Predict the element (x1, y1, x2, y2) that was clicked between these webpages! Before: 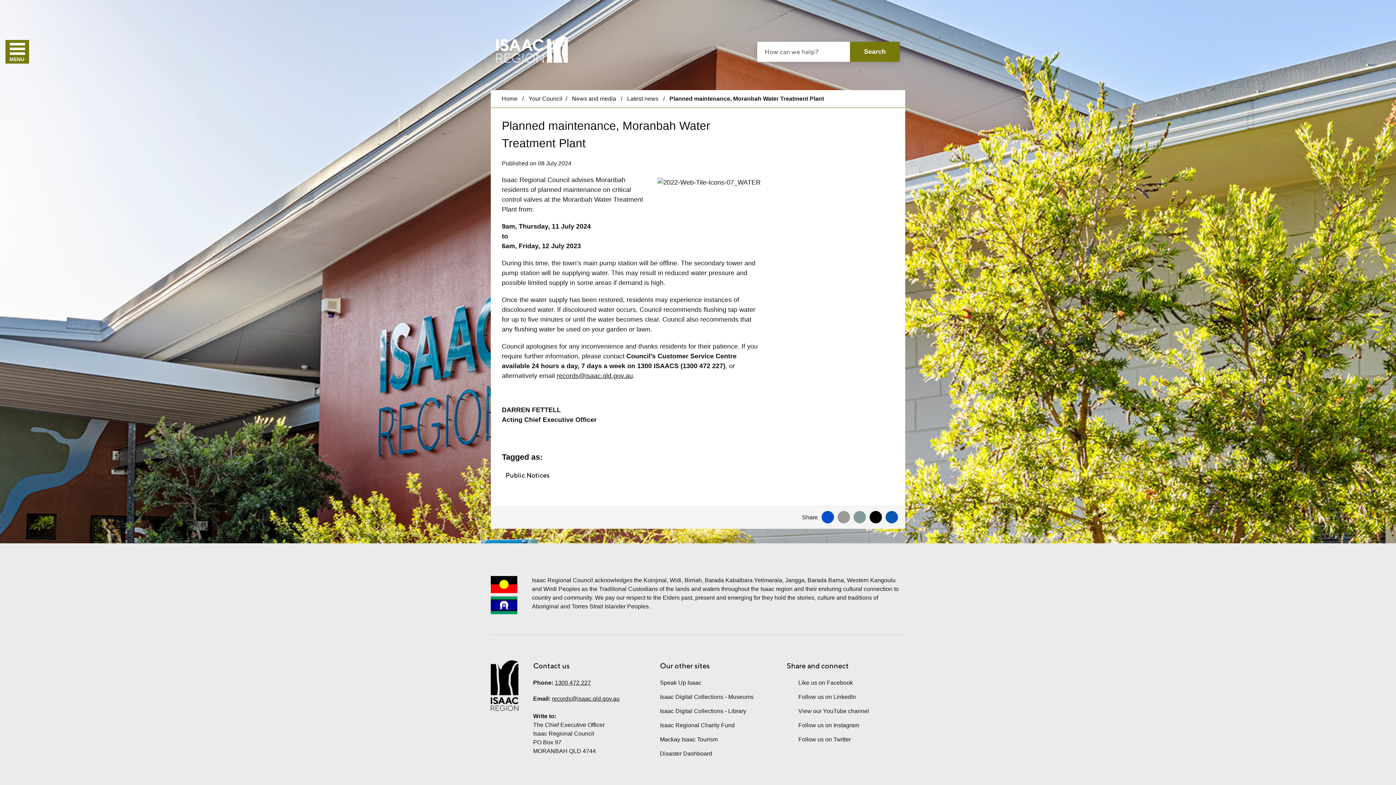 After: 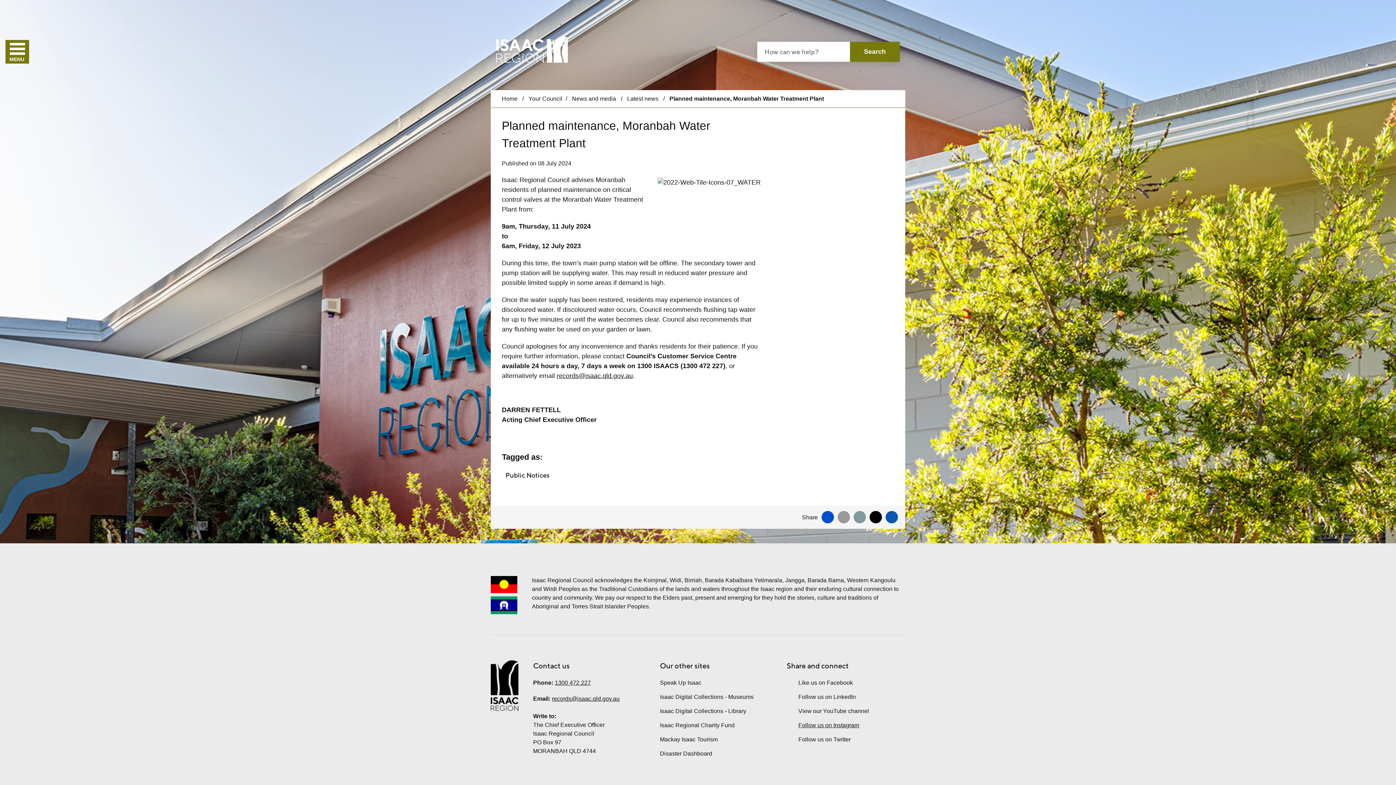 Action: label: Follow us on Instagram bbox: (798, 721, 905, 730)